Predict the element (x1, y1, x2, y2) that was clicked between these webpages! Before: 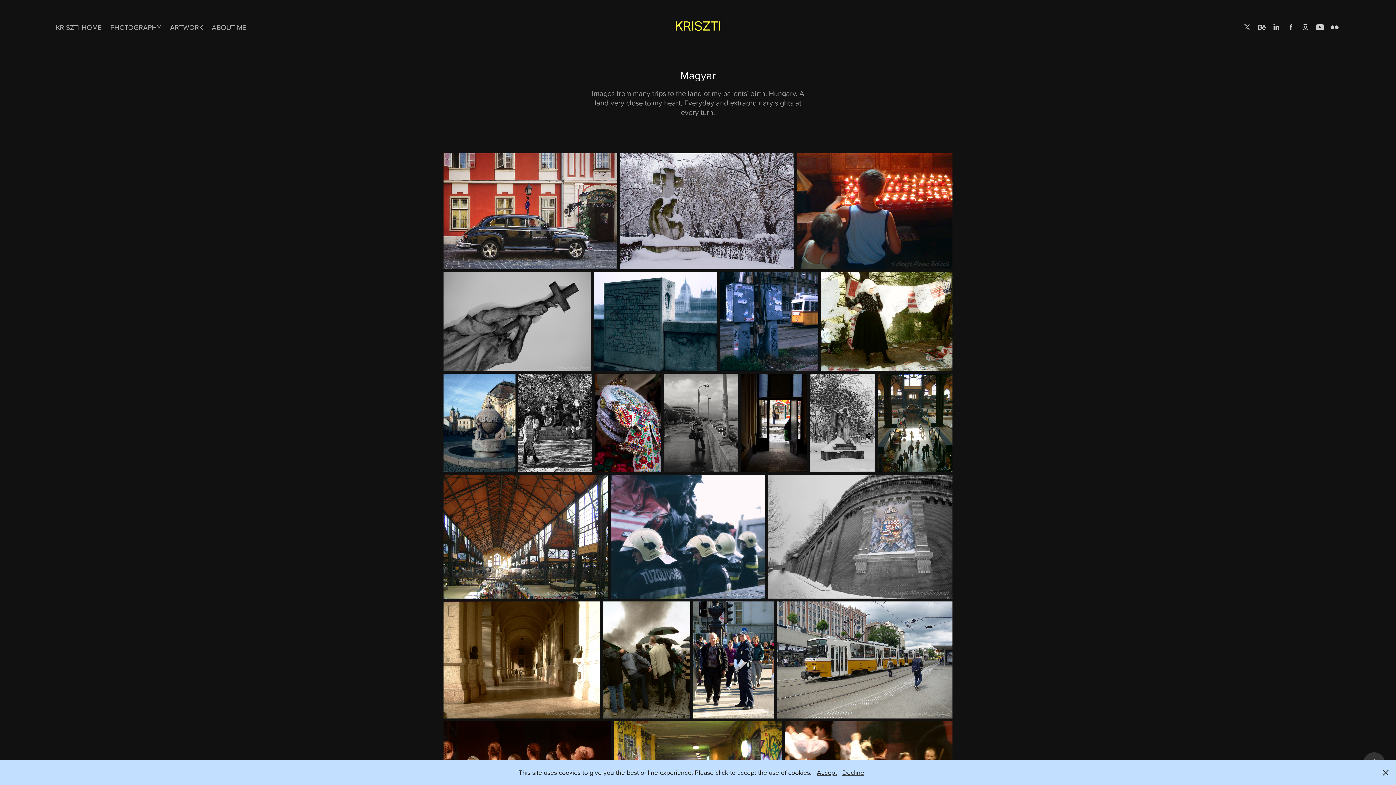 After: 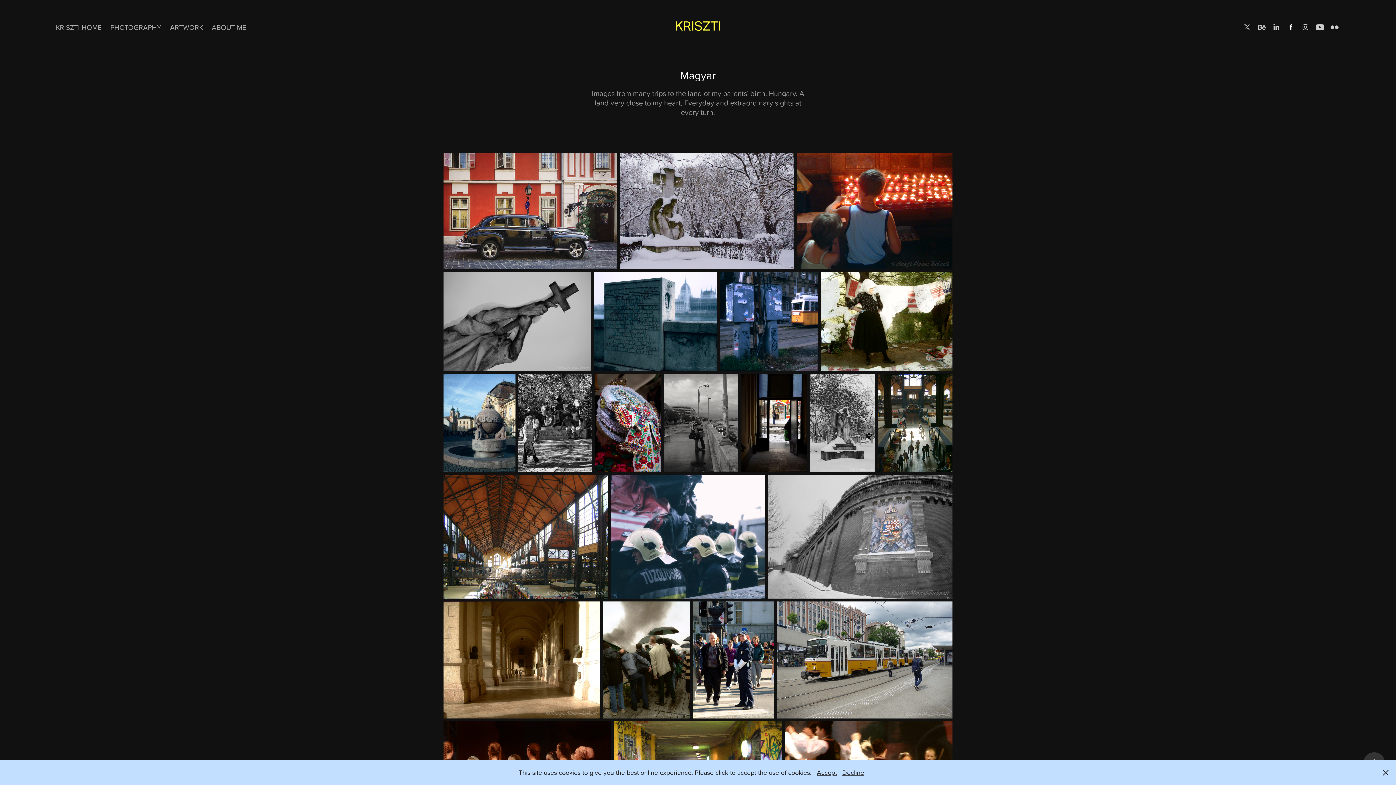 Action: bbox: (1285, 21, 1296, 32)